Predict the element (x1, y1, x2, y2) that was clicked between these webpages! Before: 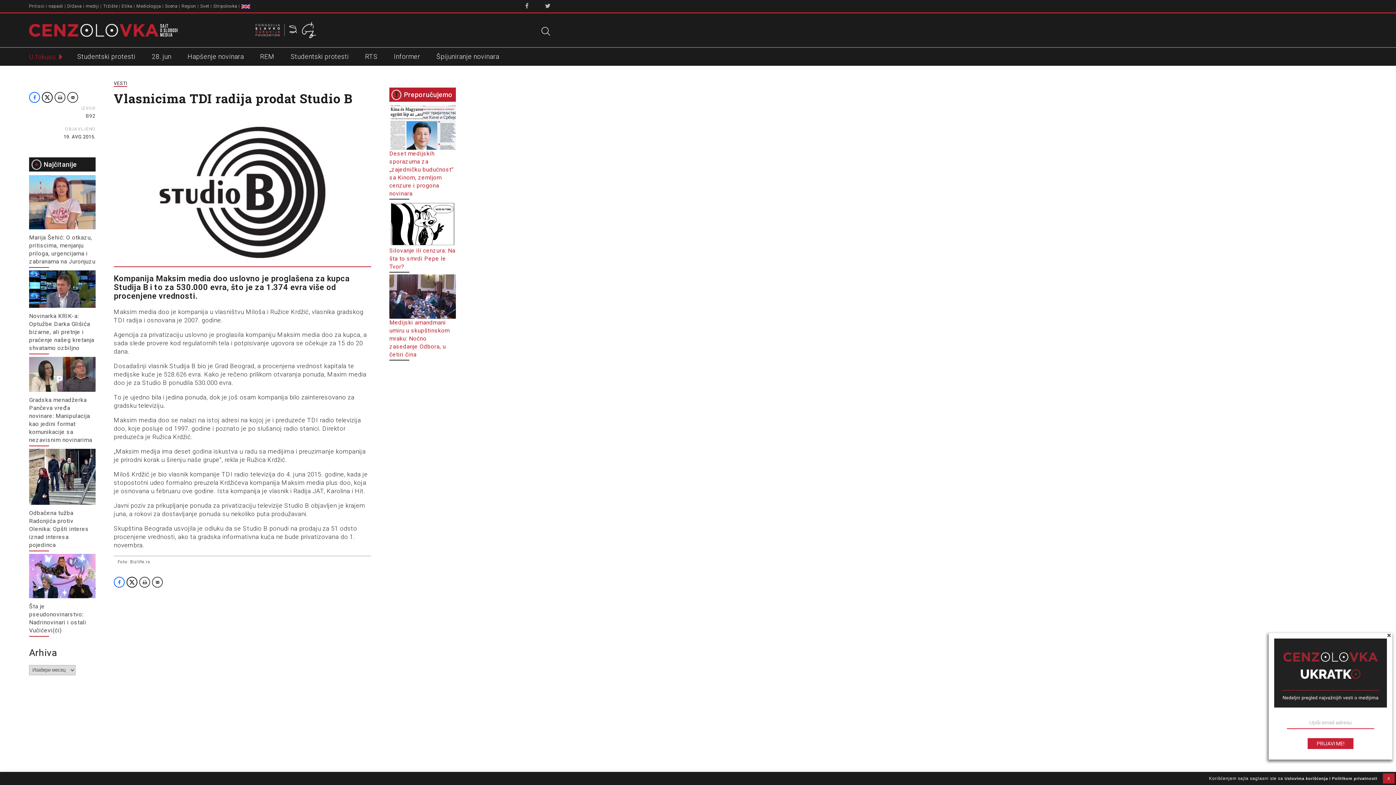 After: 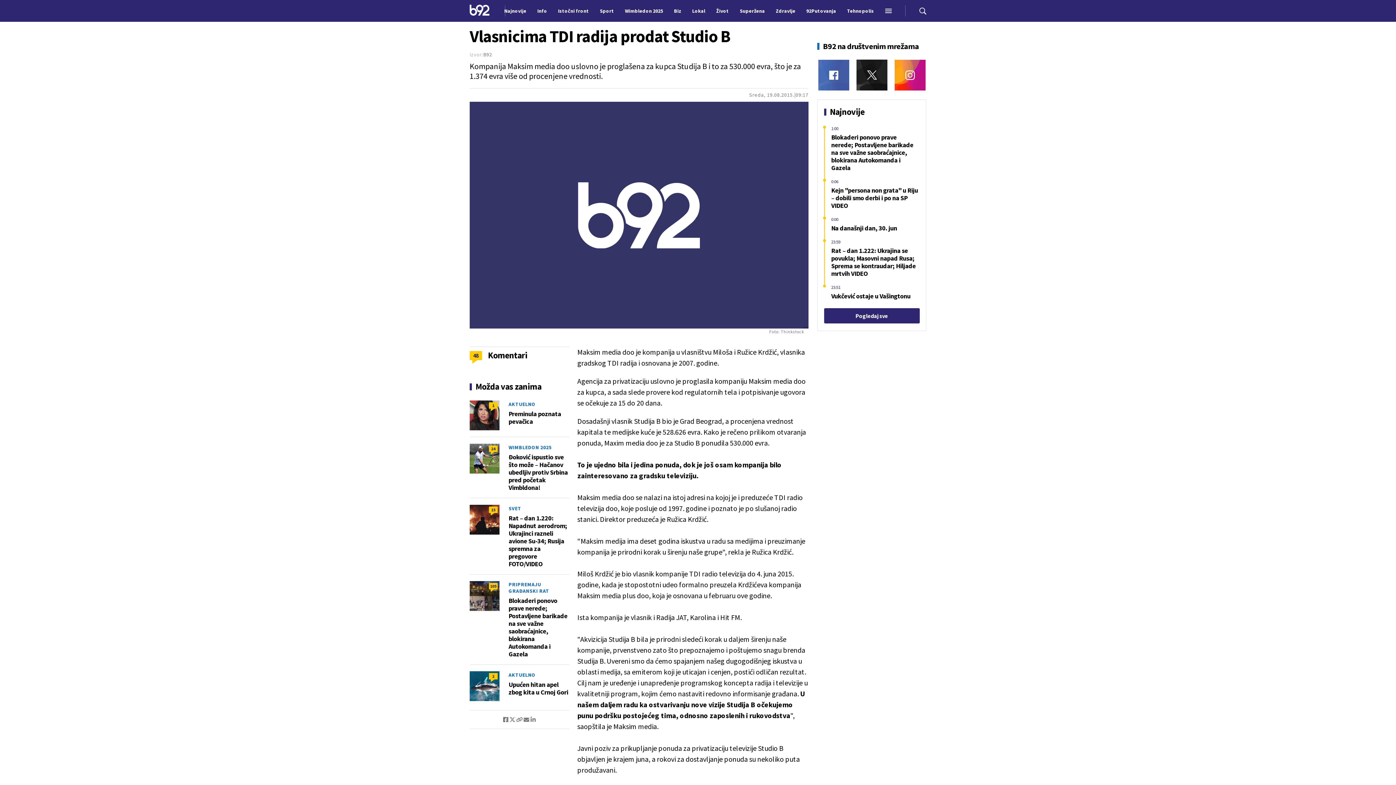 Action: bbox: (85, 113, 95, 118) label: B92